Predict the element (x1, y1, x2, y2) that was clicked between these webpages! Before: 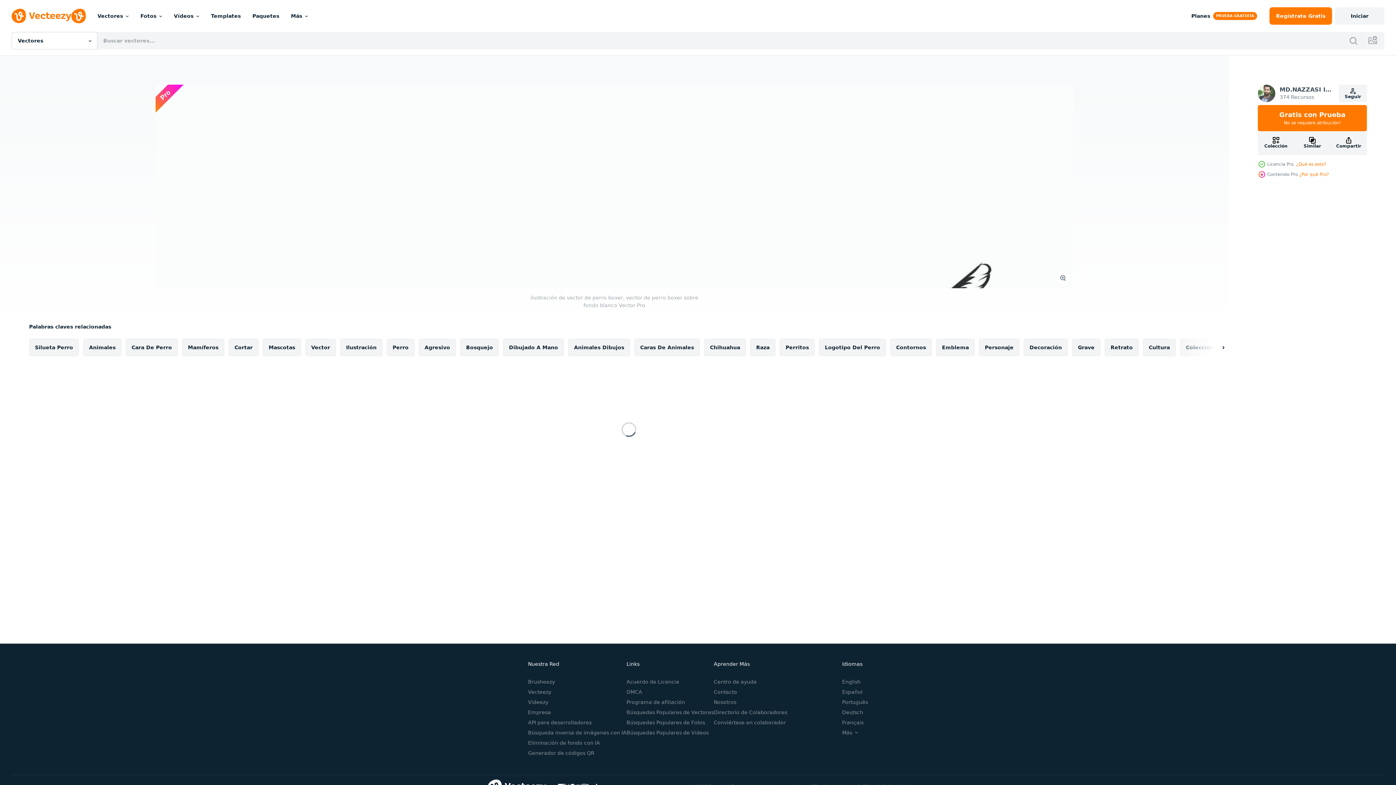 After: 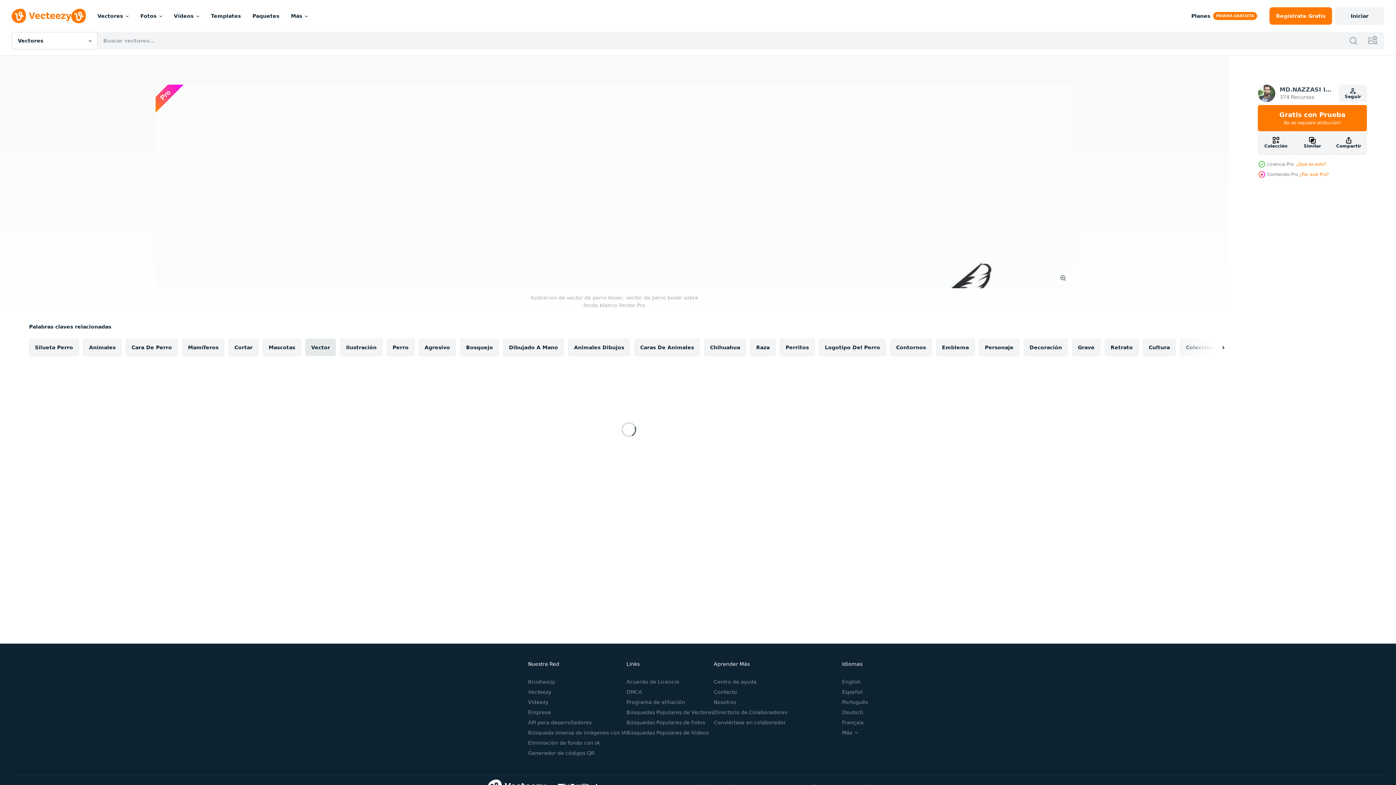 Action: label: Vector bbox: (305, 338, 336, 356)